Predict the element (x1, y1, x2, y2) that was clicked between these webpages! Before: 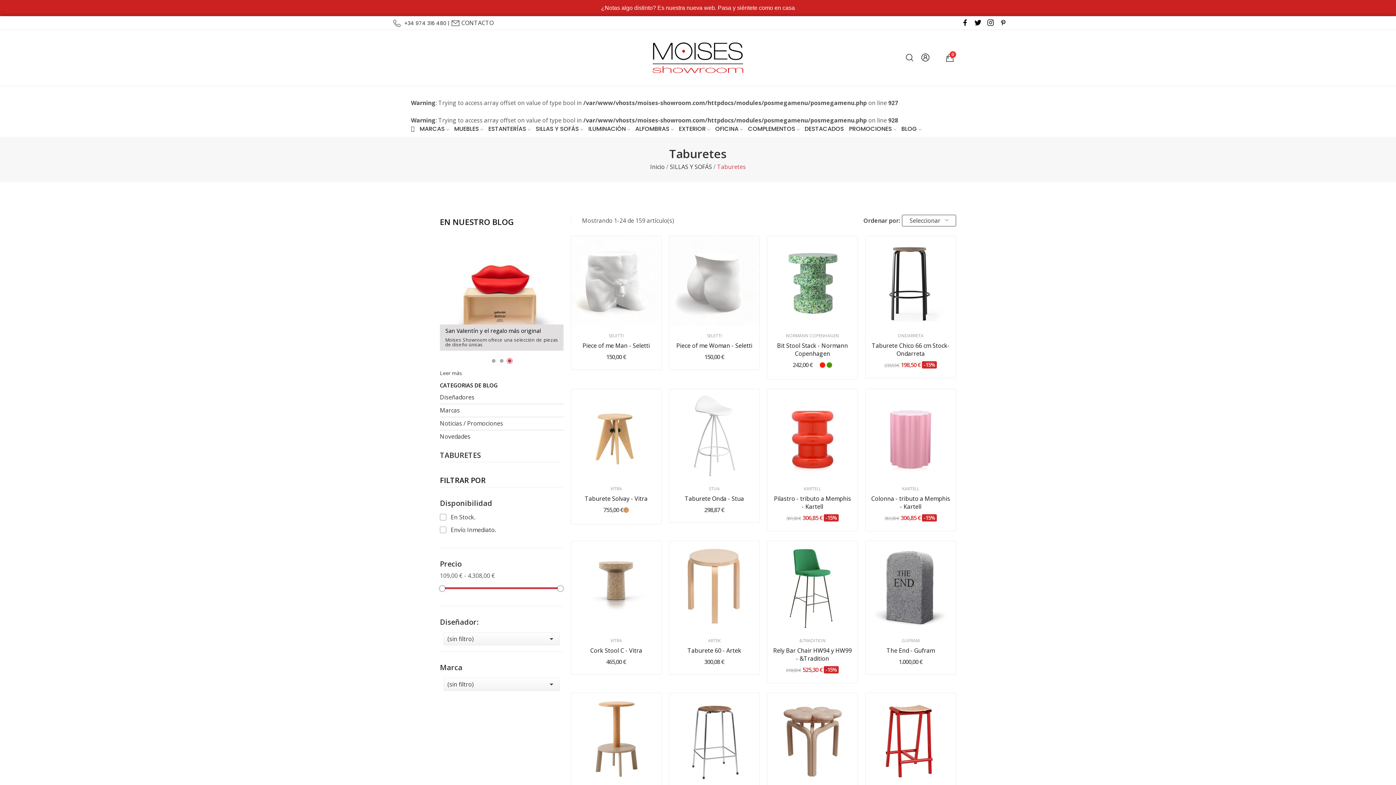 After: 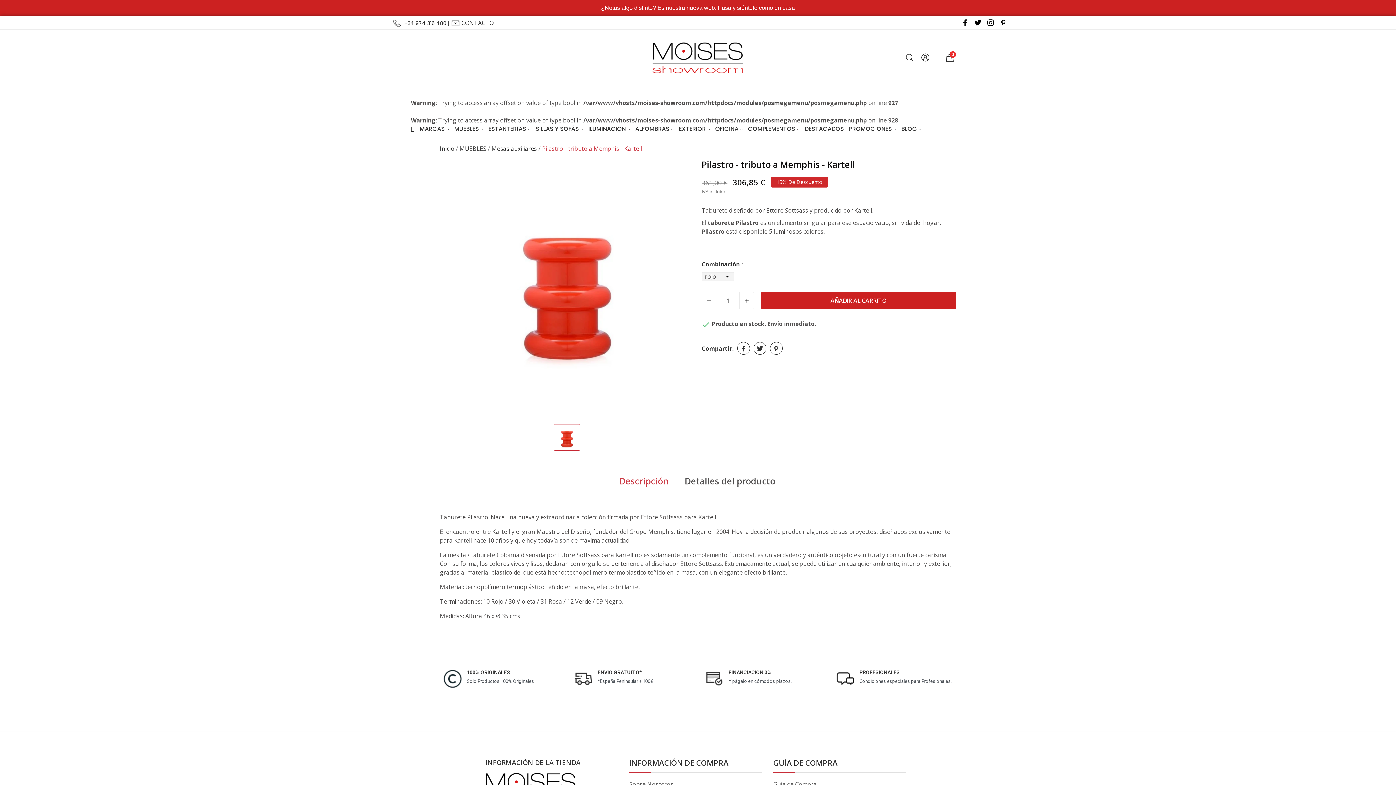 Action: bbox: (767, 429, 857, 437)